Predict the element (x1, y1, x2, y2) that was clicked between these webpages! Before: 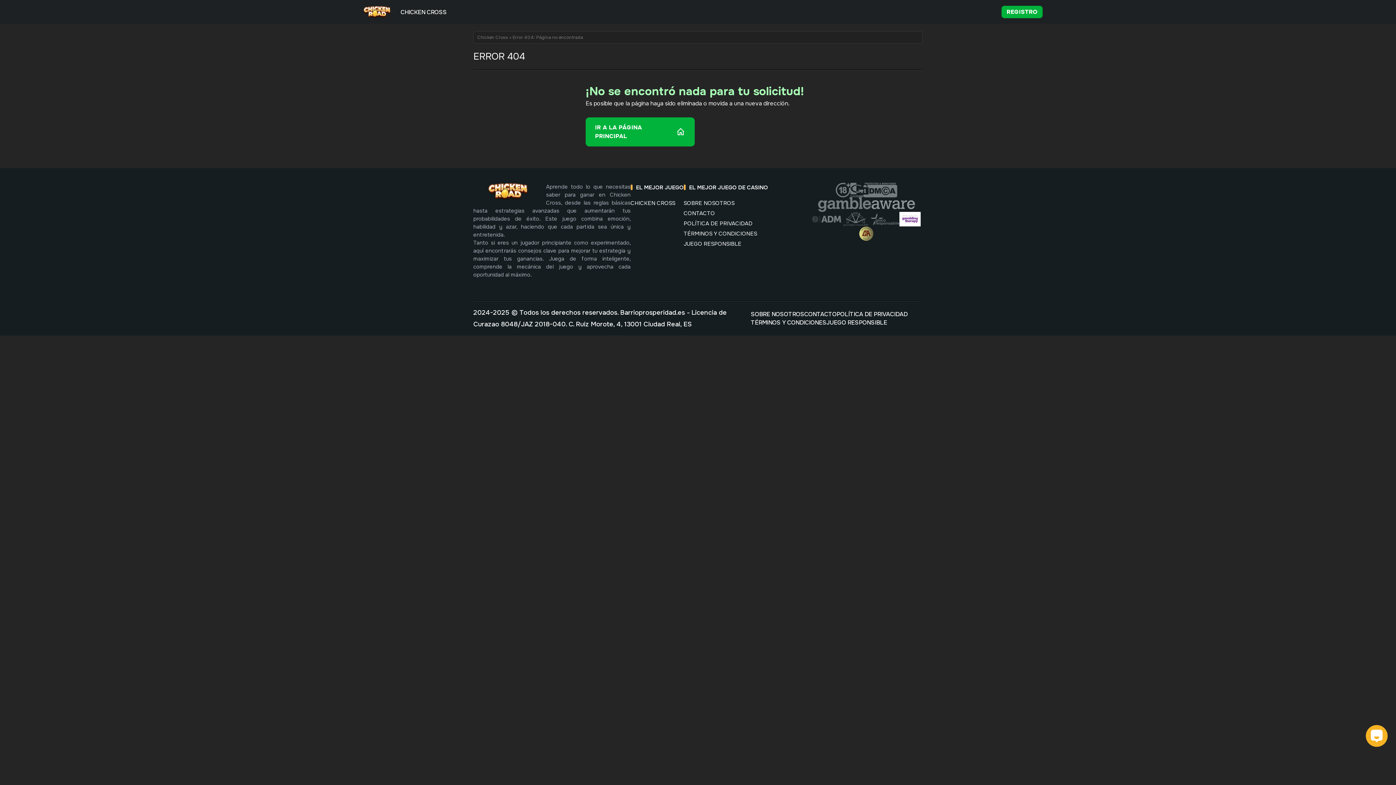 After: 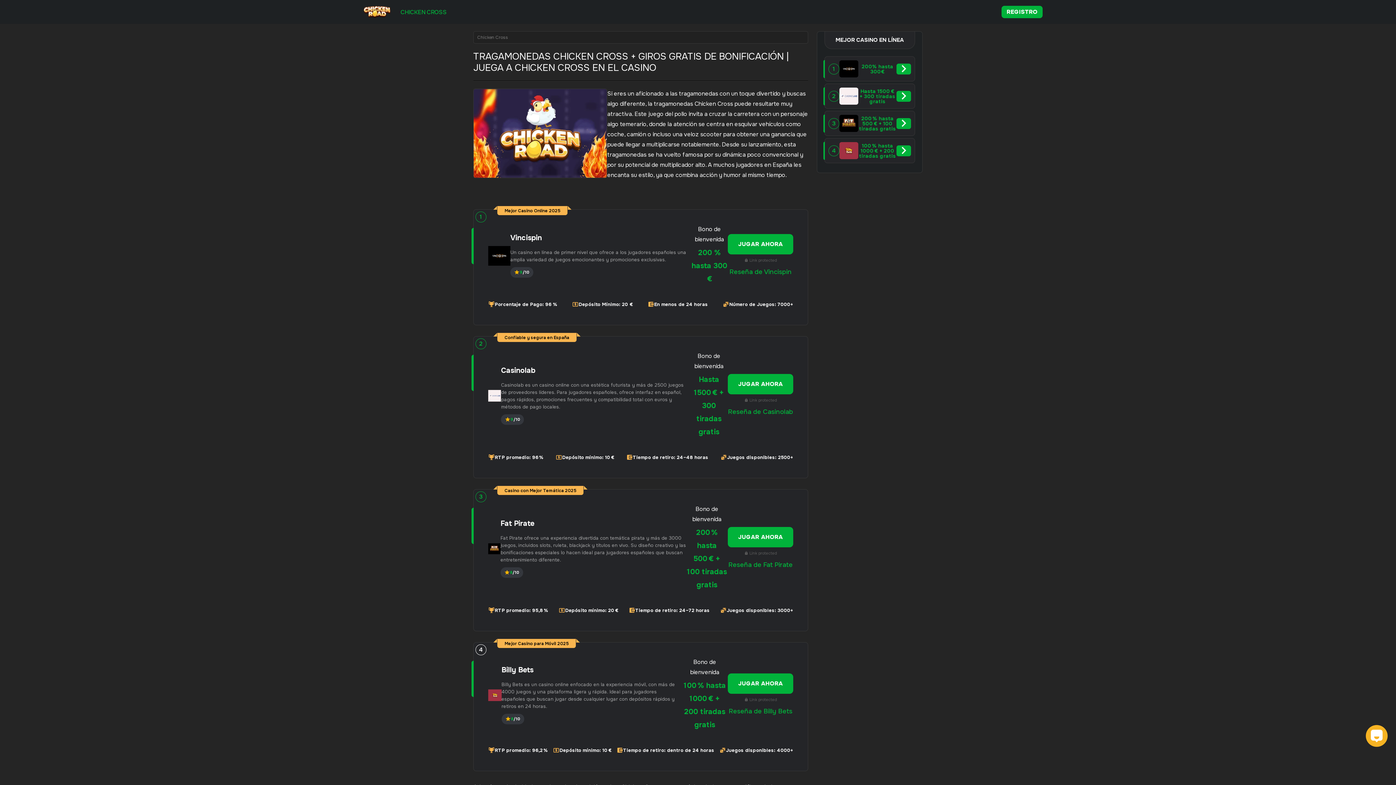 Action: bbox: (630, 198, 675, 208) label: CHICKEN CROSS